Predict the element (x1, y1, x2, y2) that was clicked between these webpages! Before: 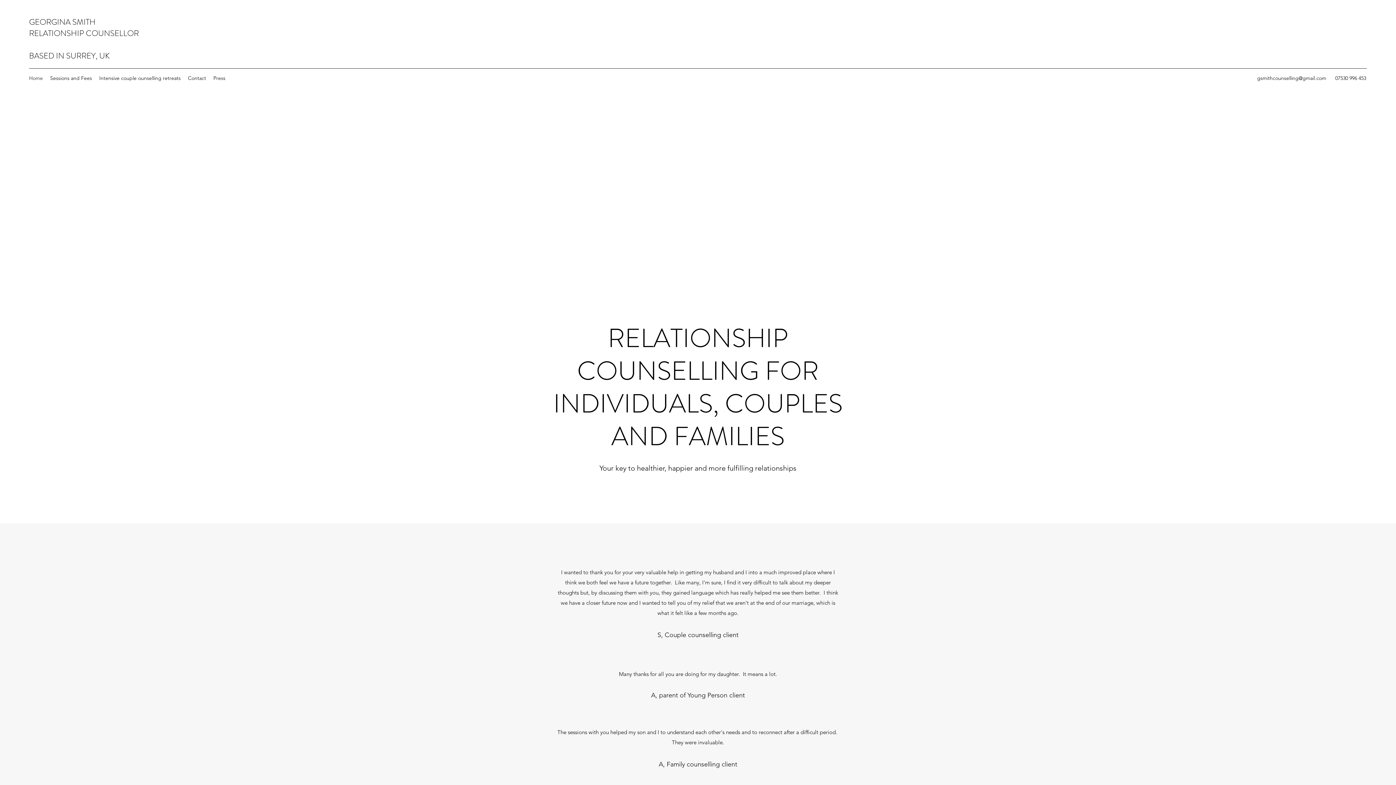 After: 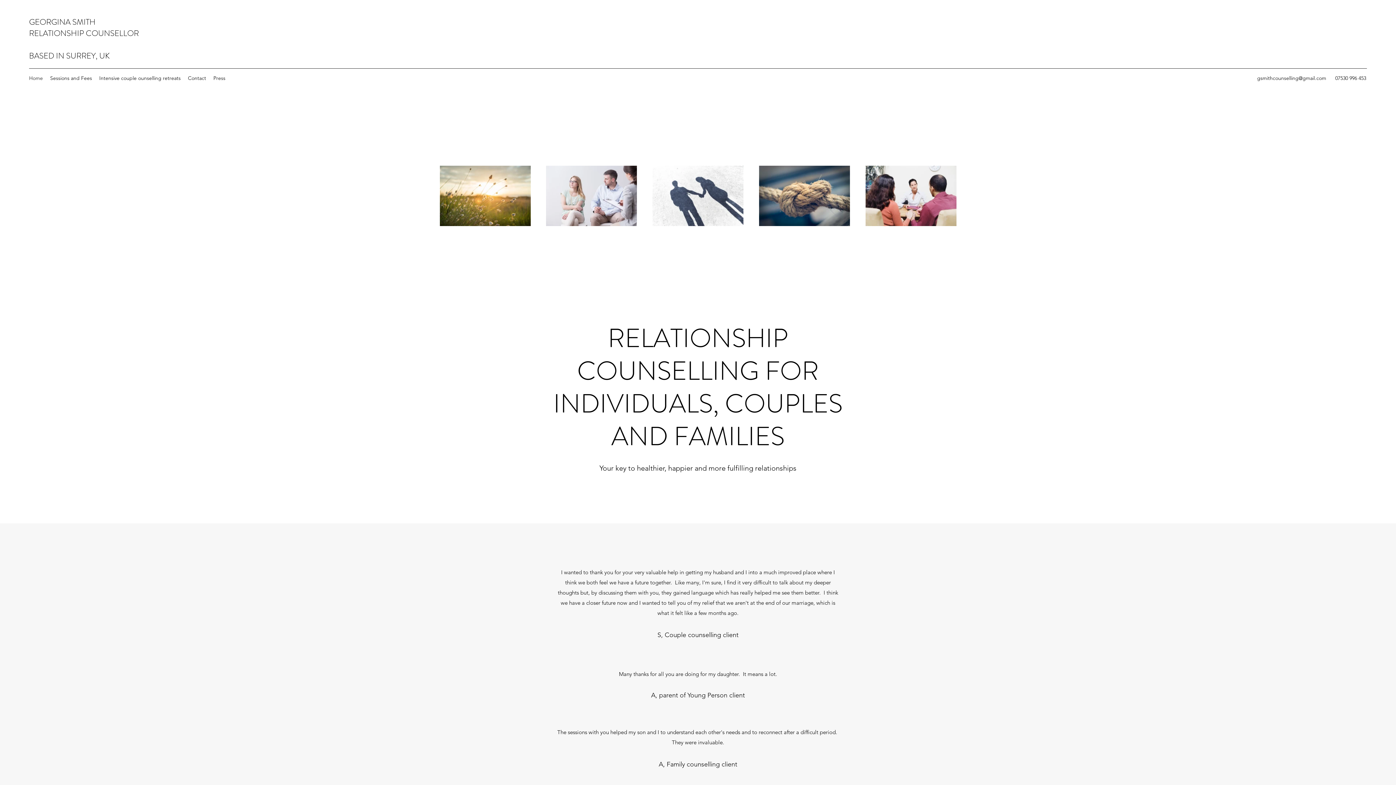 Action: label: Contact bbox: (184, 72, 209, 83)